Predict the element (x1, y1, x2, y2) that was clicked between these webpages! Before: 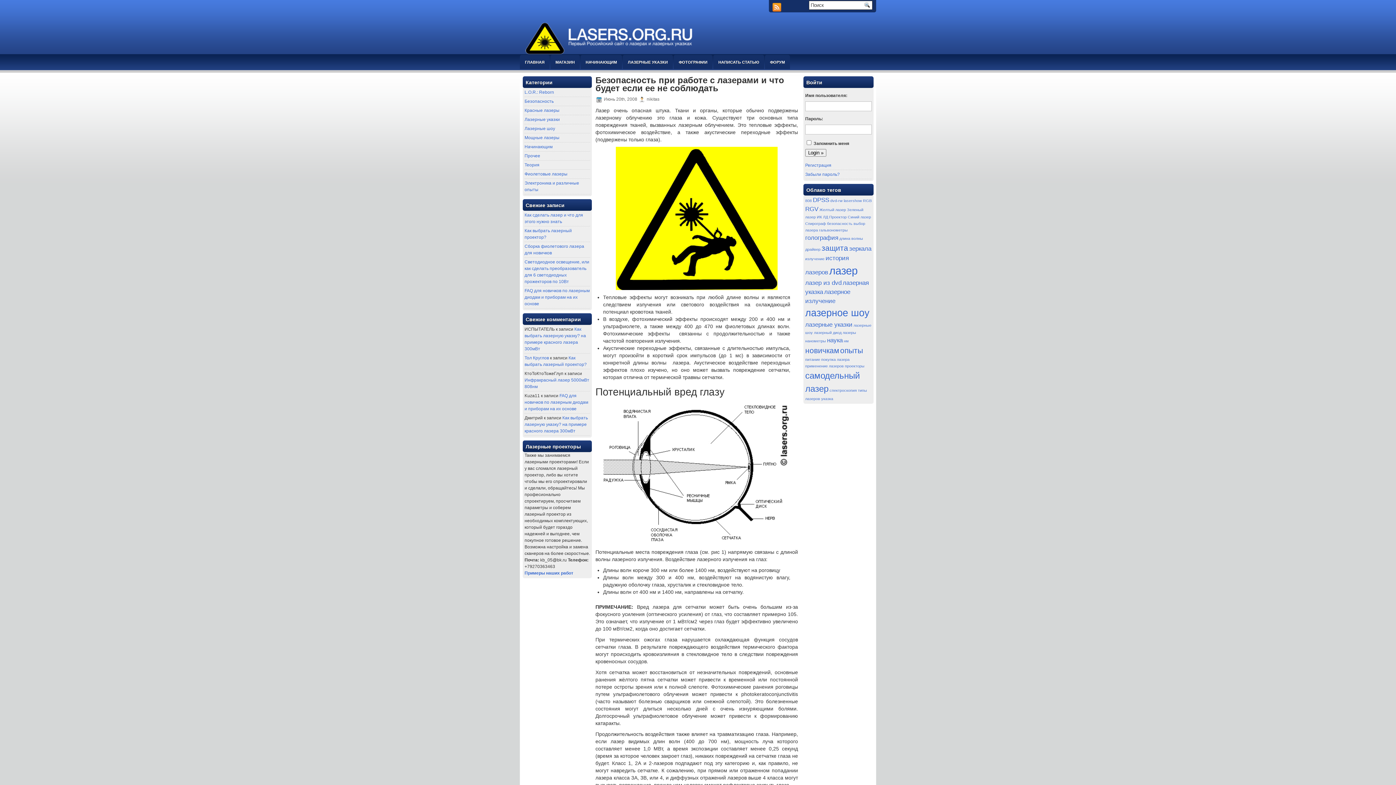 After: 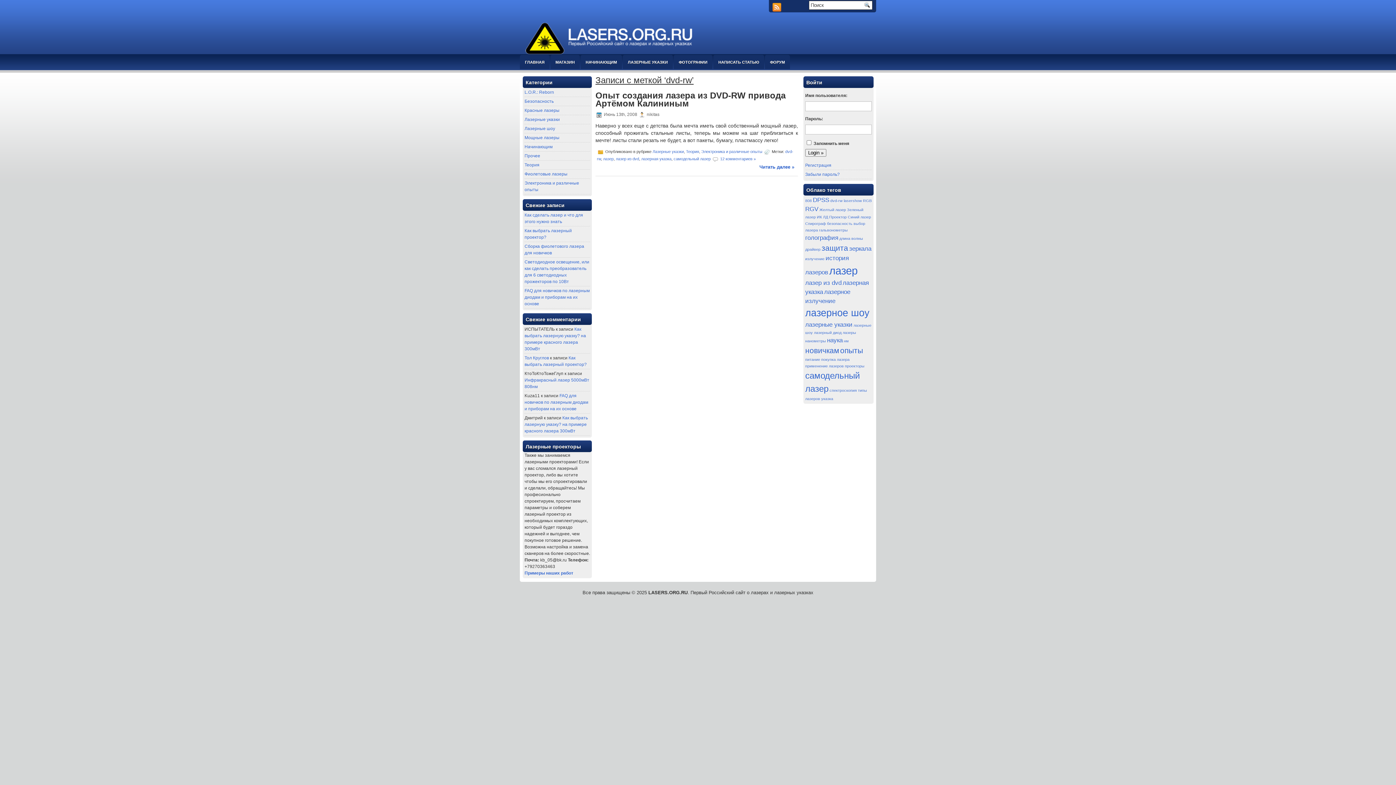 Action: bbox: (830, 198, 842, 202) label: dvd-rw